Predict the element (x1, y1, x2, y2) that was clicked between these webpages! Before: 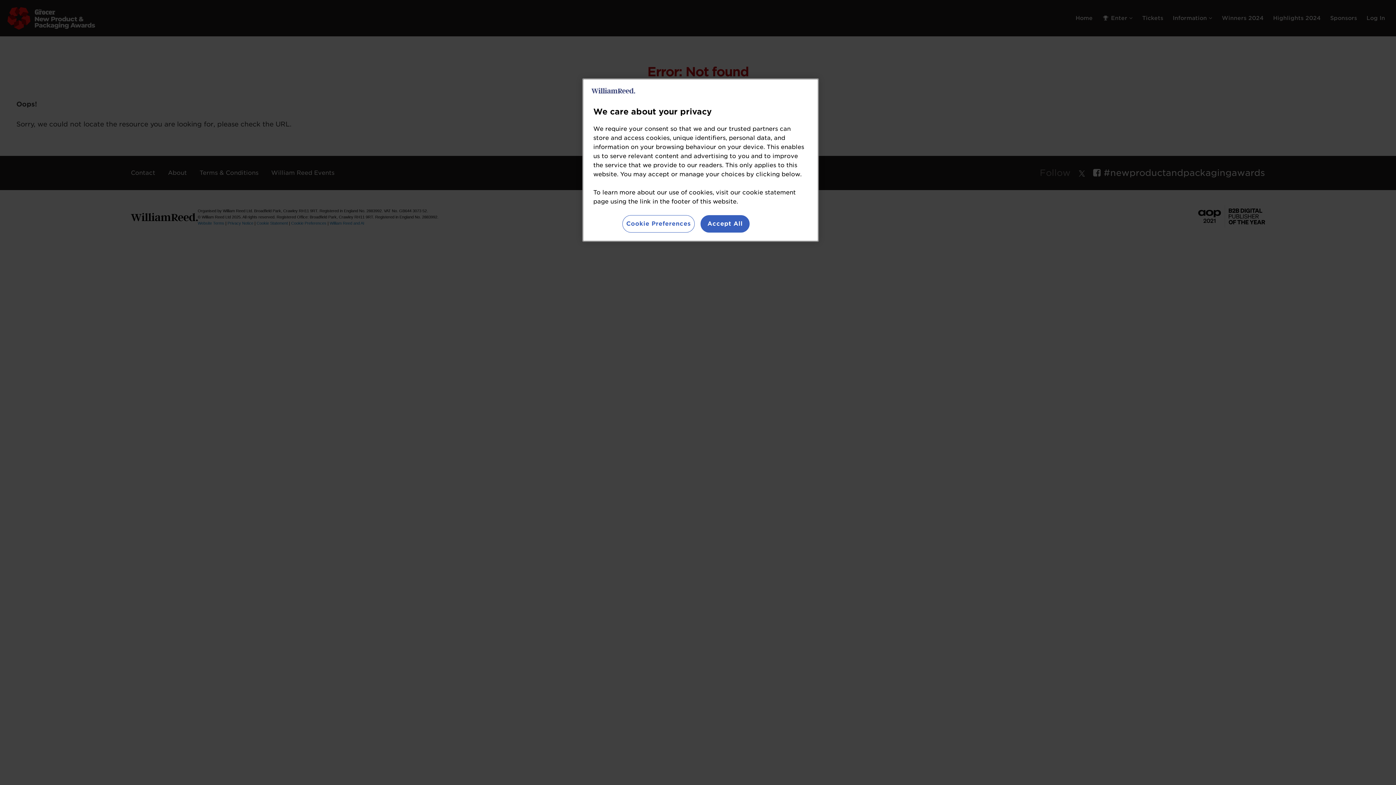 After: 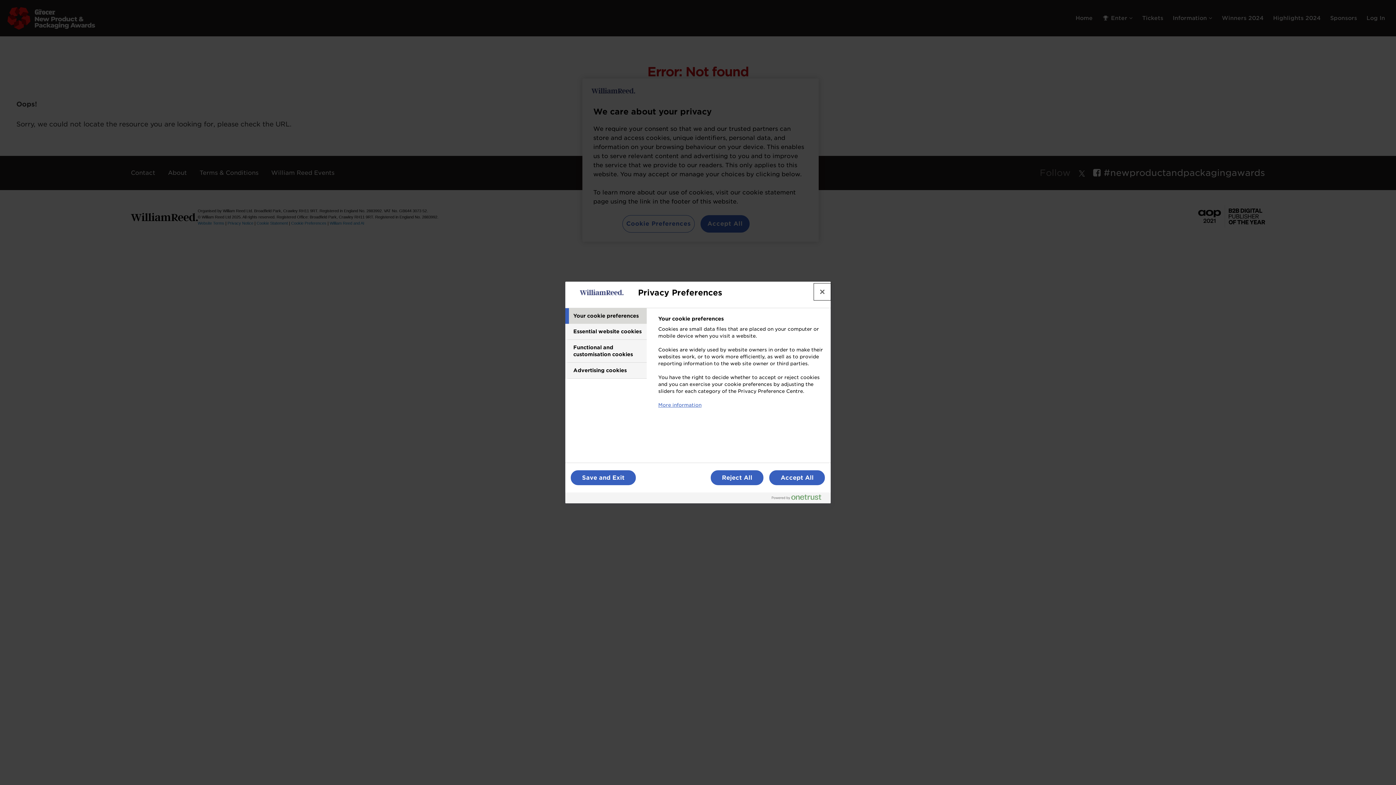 Action: bbox: (622, 215, 694, 232) label: Cookie Preferences